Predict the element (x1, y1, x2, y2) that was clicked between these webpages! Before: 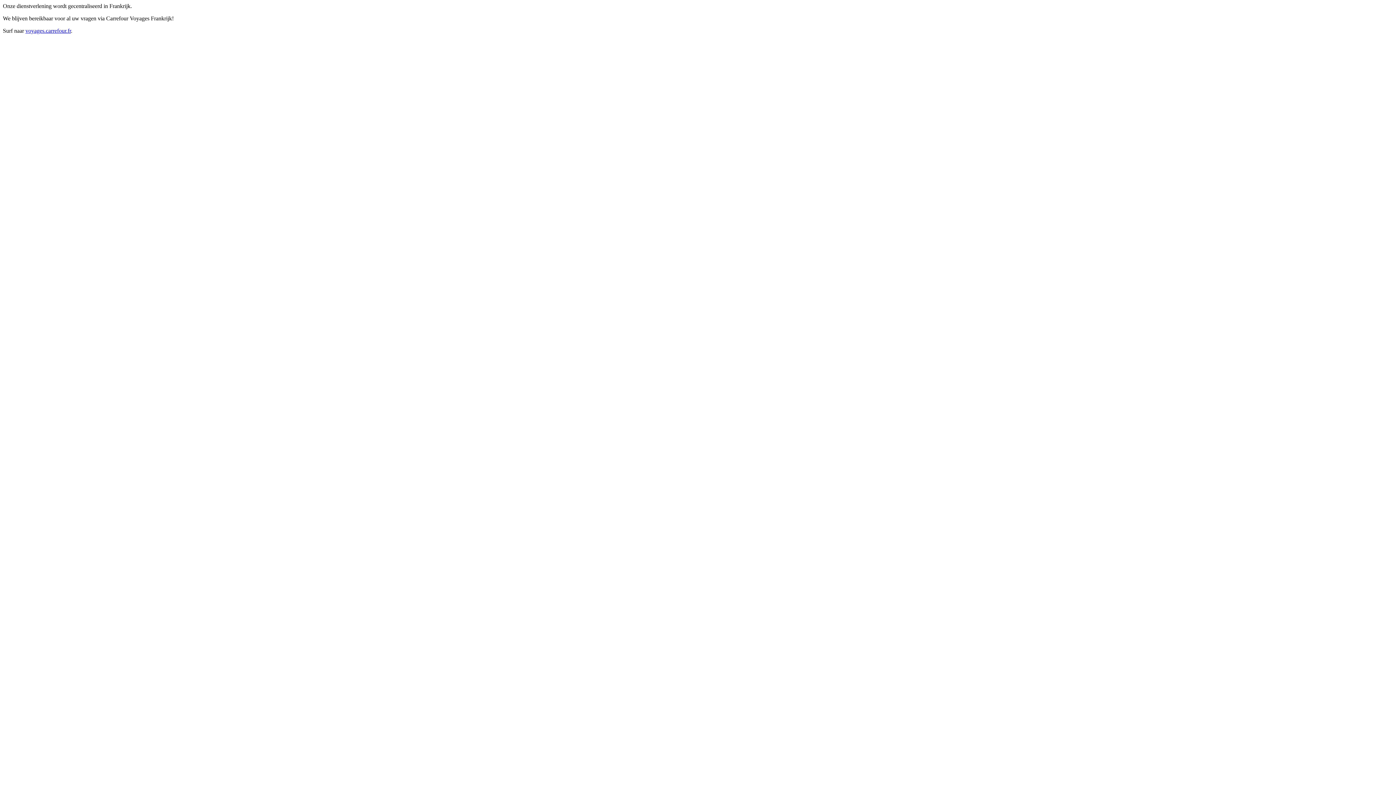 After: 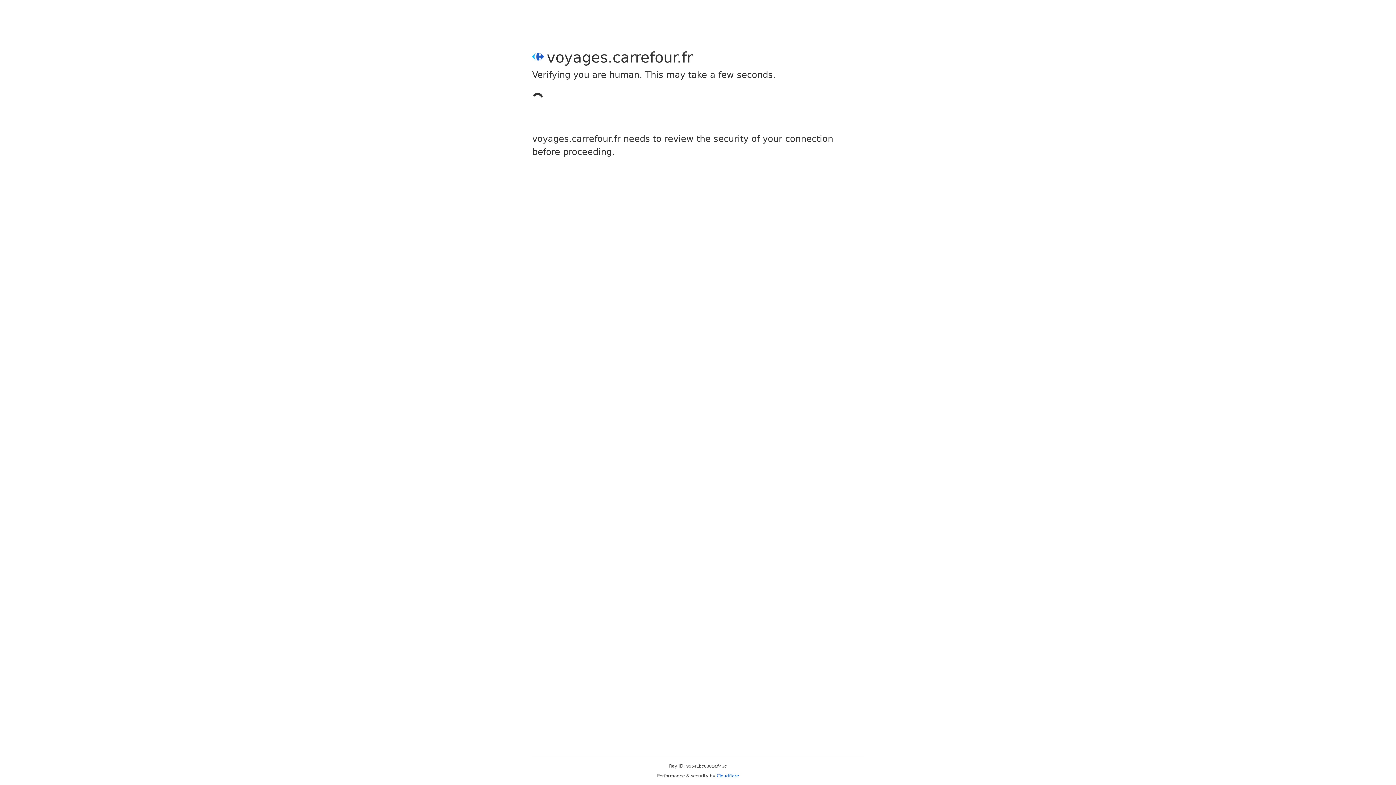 Action: bbox: (25, 27, 70, 33) label: voyages.carrefour.fr